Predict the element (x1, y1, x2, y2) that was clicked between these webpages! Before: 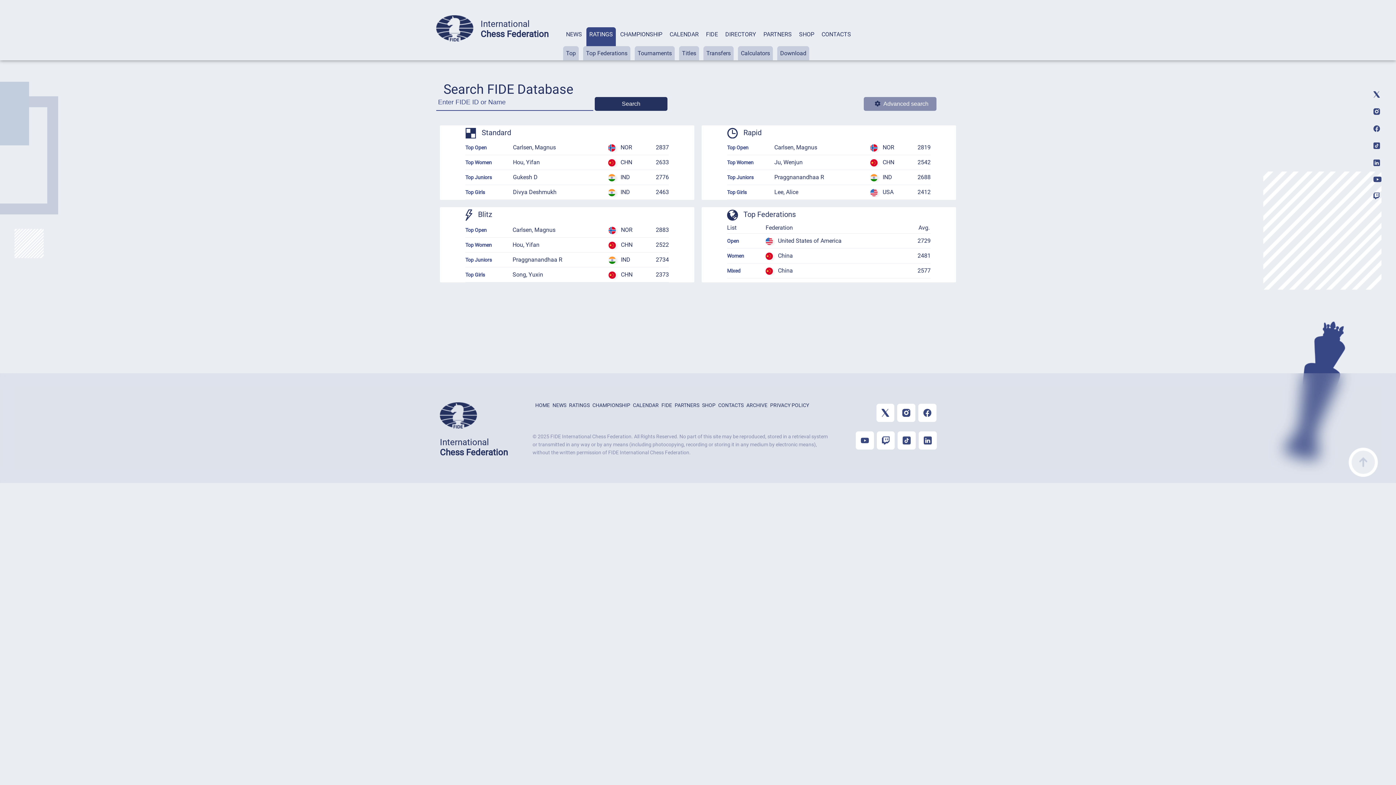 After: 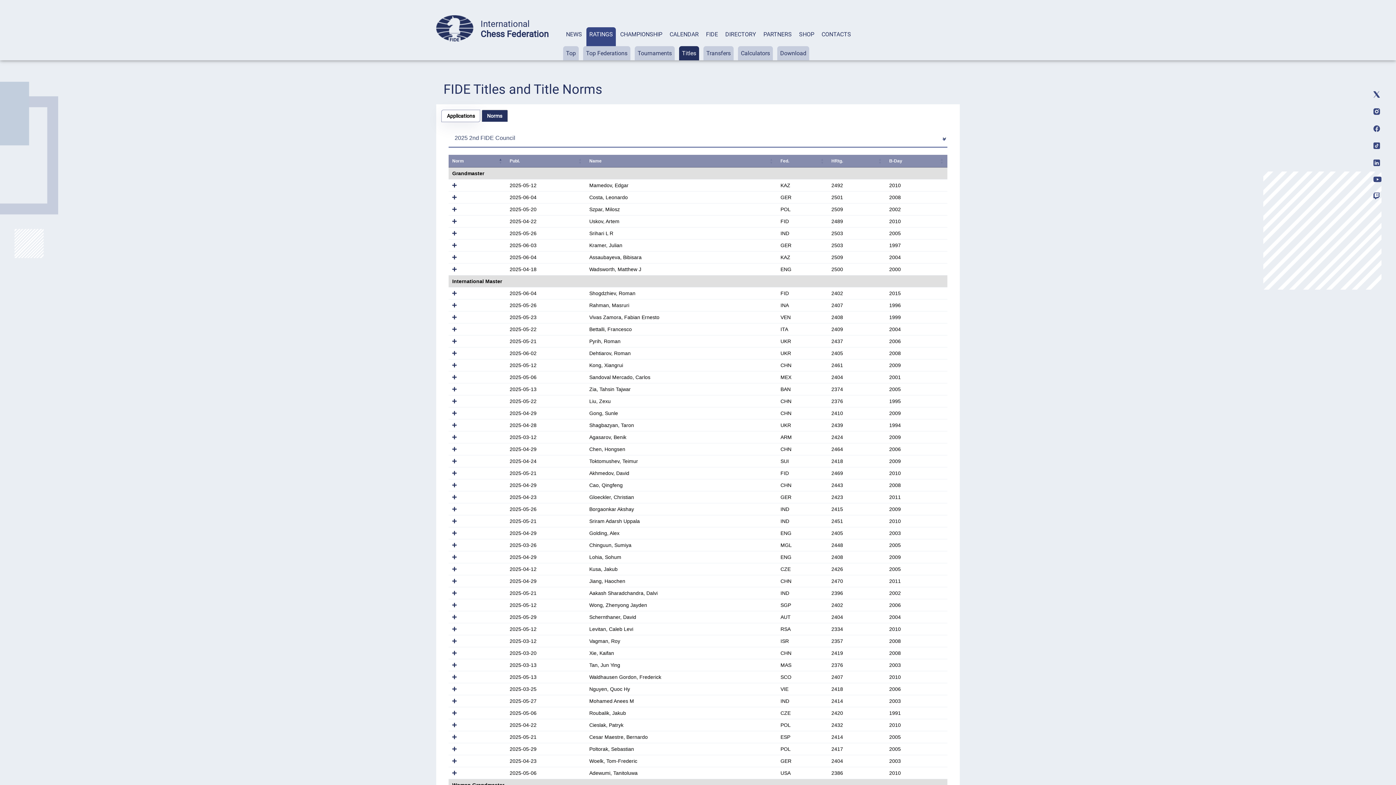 Action: bbox: (679, 46, 699, 60) label: Titles